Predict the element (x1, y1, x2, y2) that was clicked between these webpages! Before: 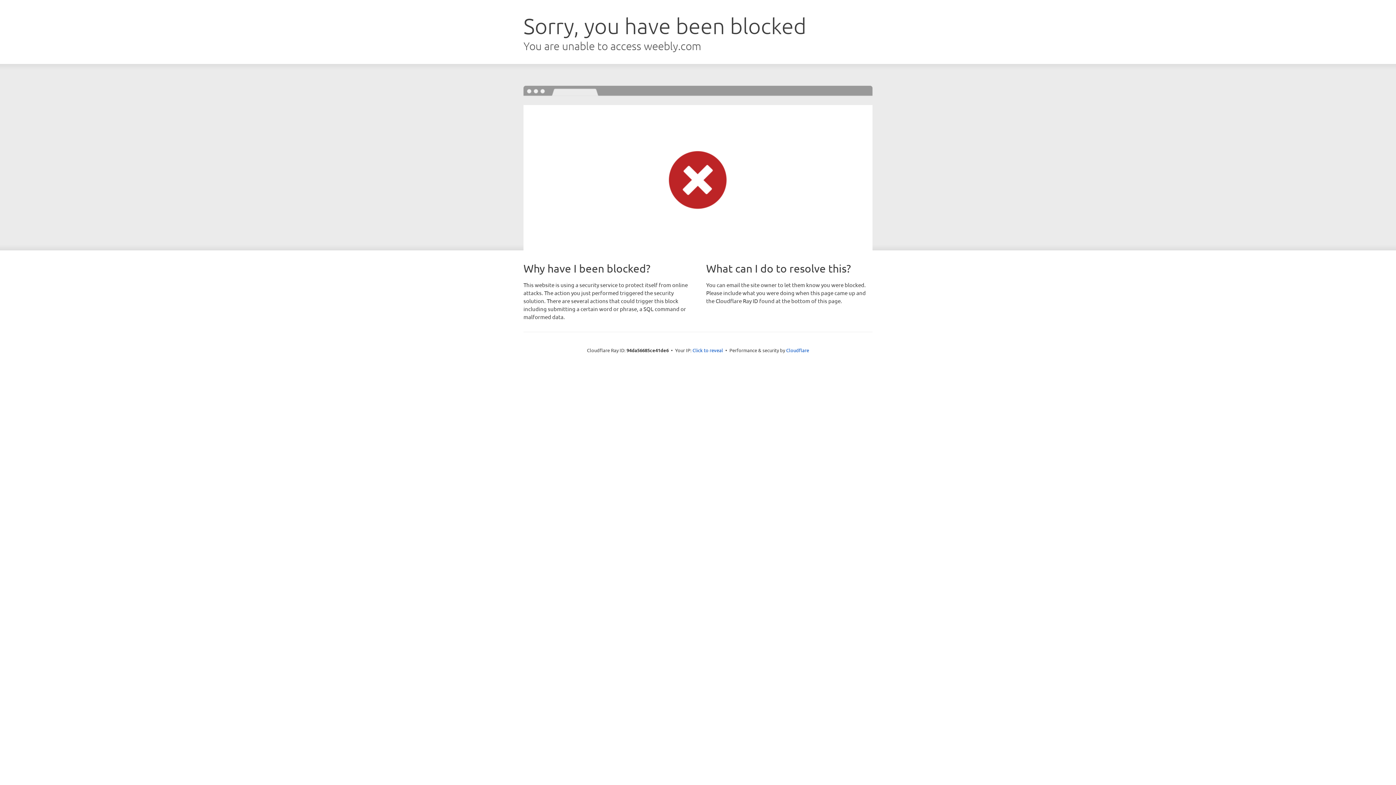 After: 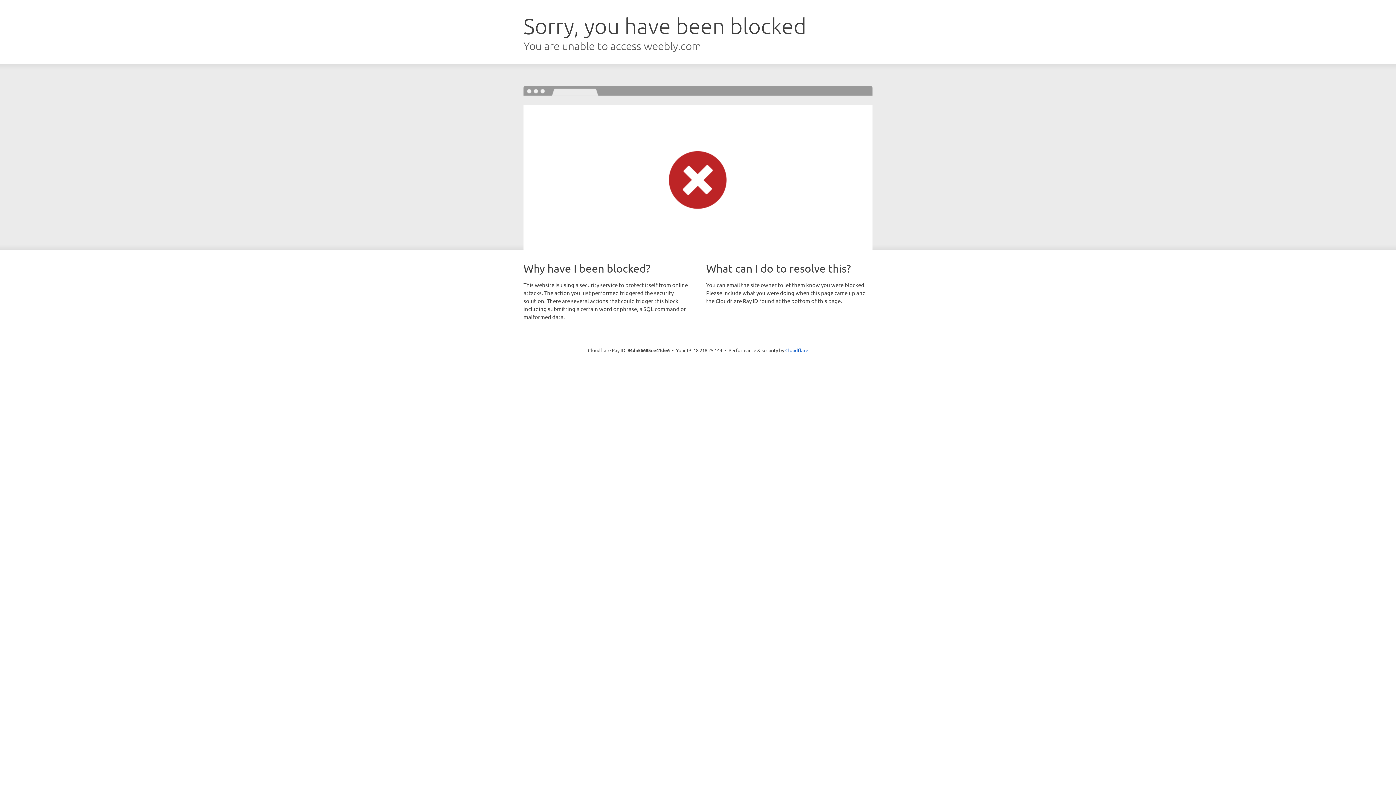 Action: label: Click to reveal bbox: (692, 346, 723, 353)